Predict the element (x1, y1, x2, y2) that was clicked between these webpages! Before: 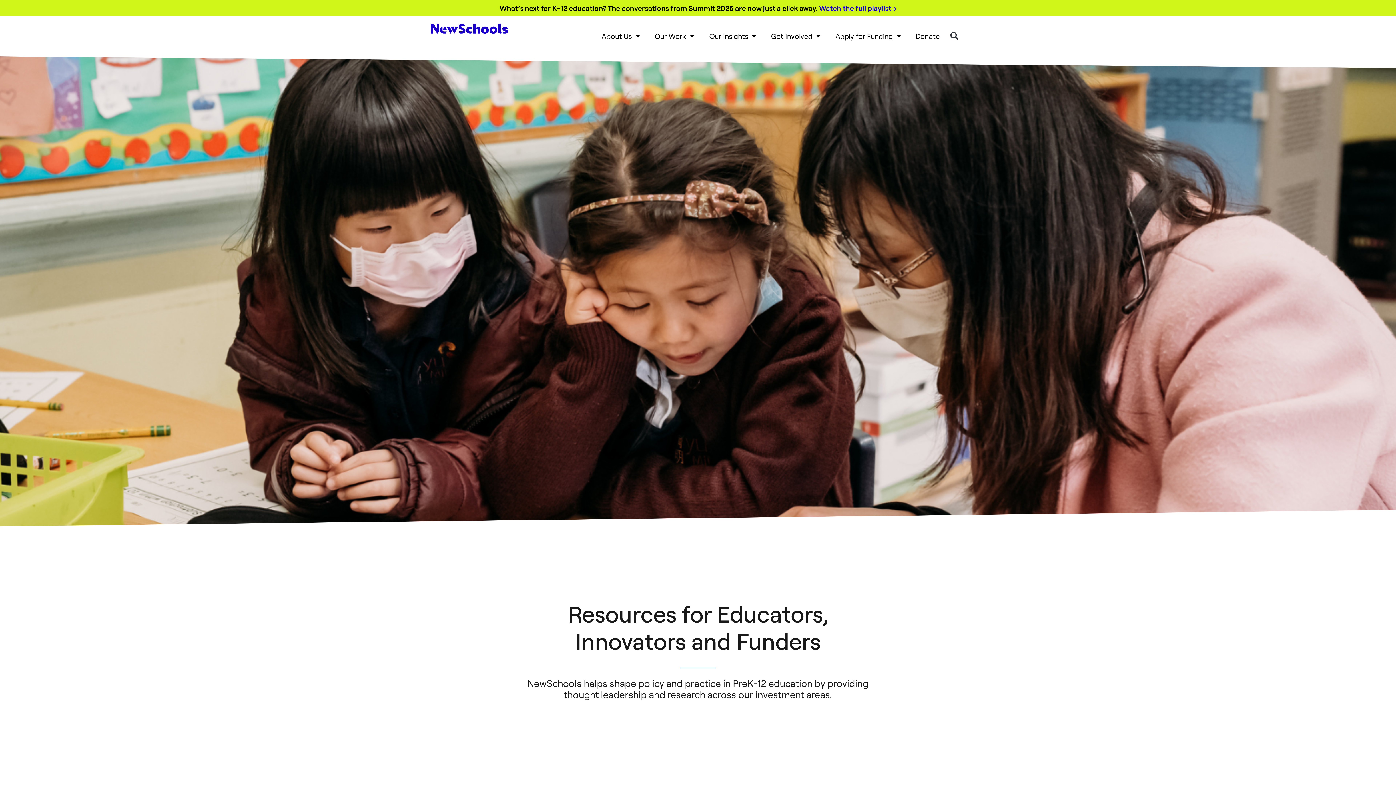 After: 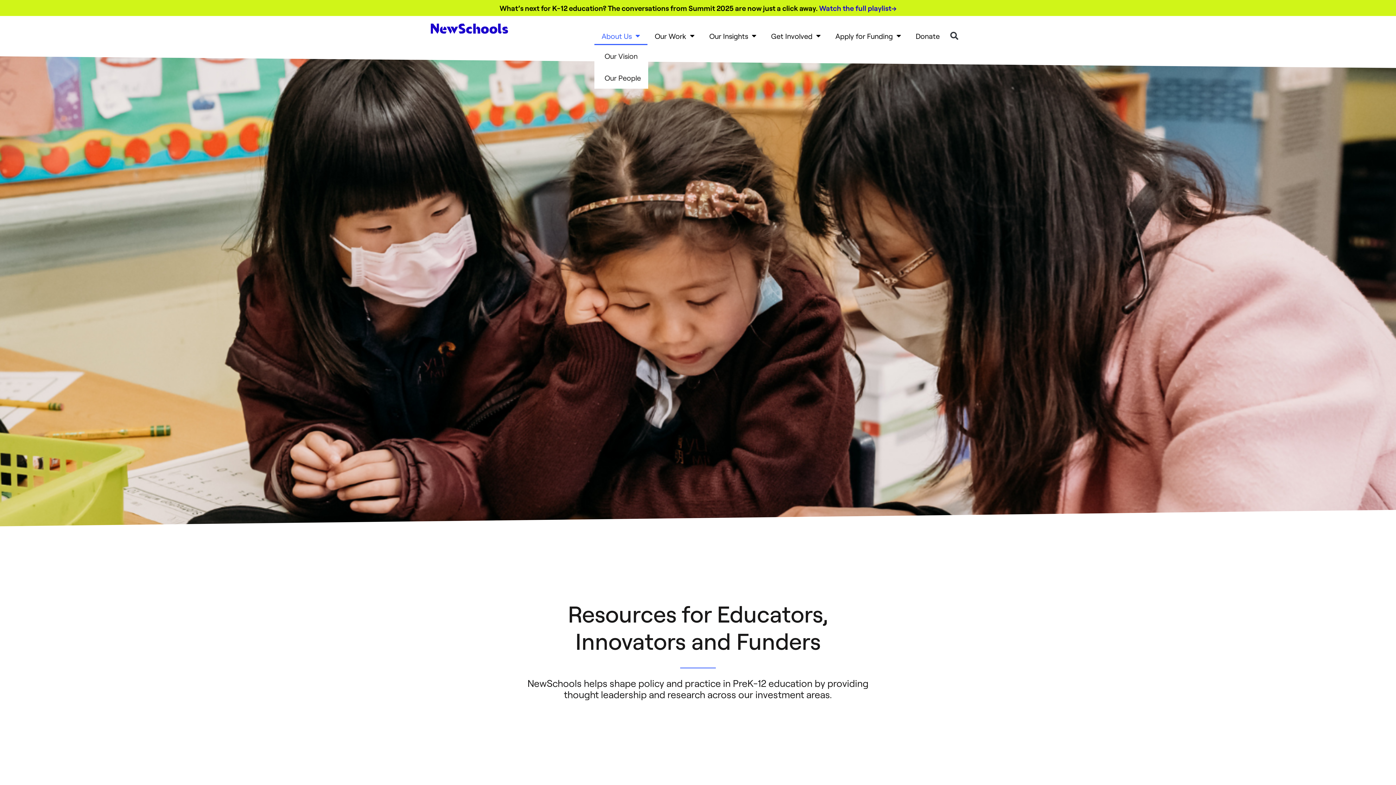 Action: label: About Us bbox: (594, 26, 647, 45)